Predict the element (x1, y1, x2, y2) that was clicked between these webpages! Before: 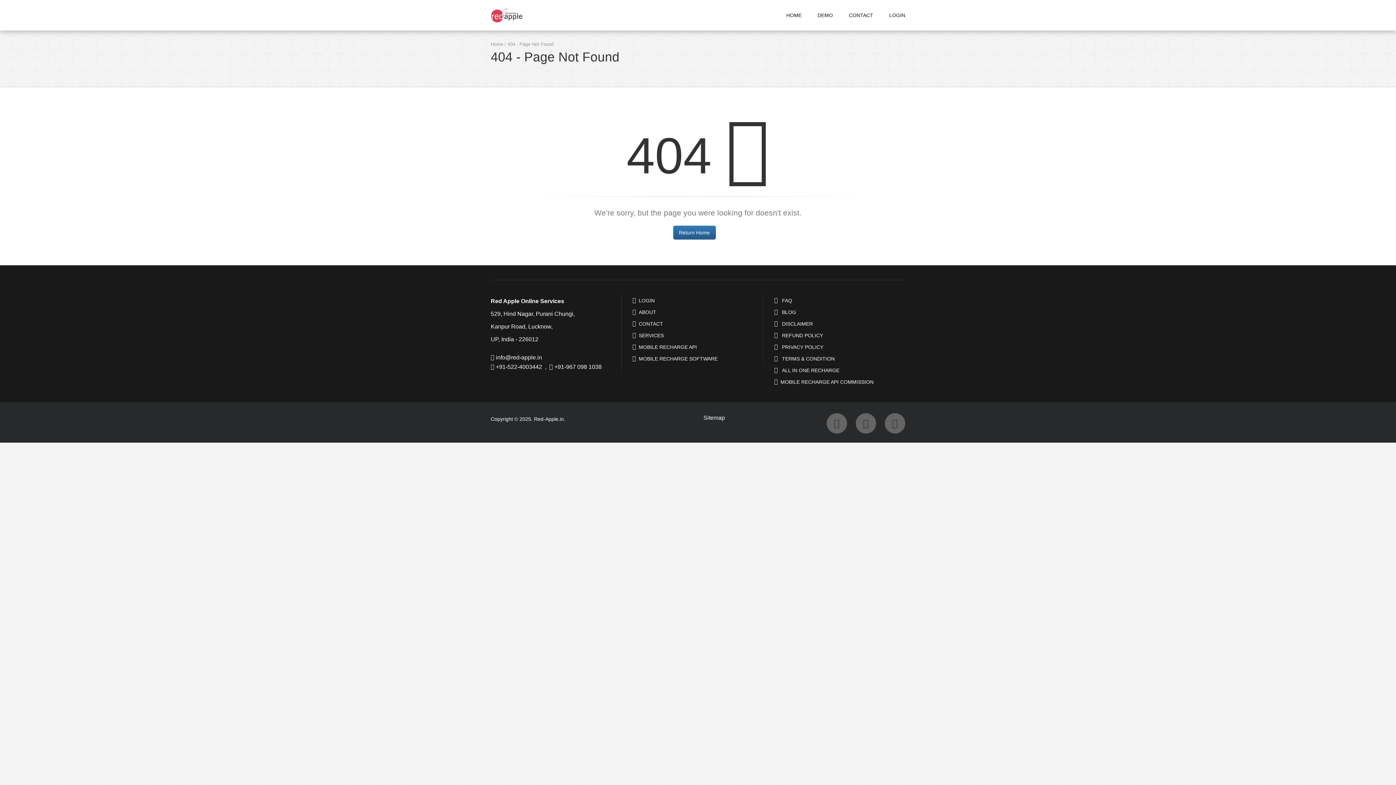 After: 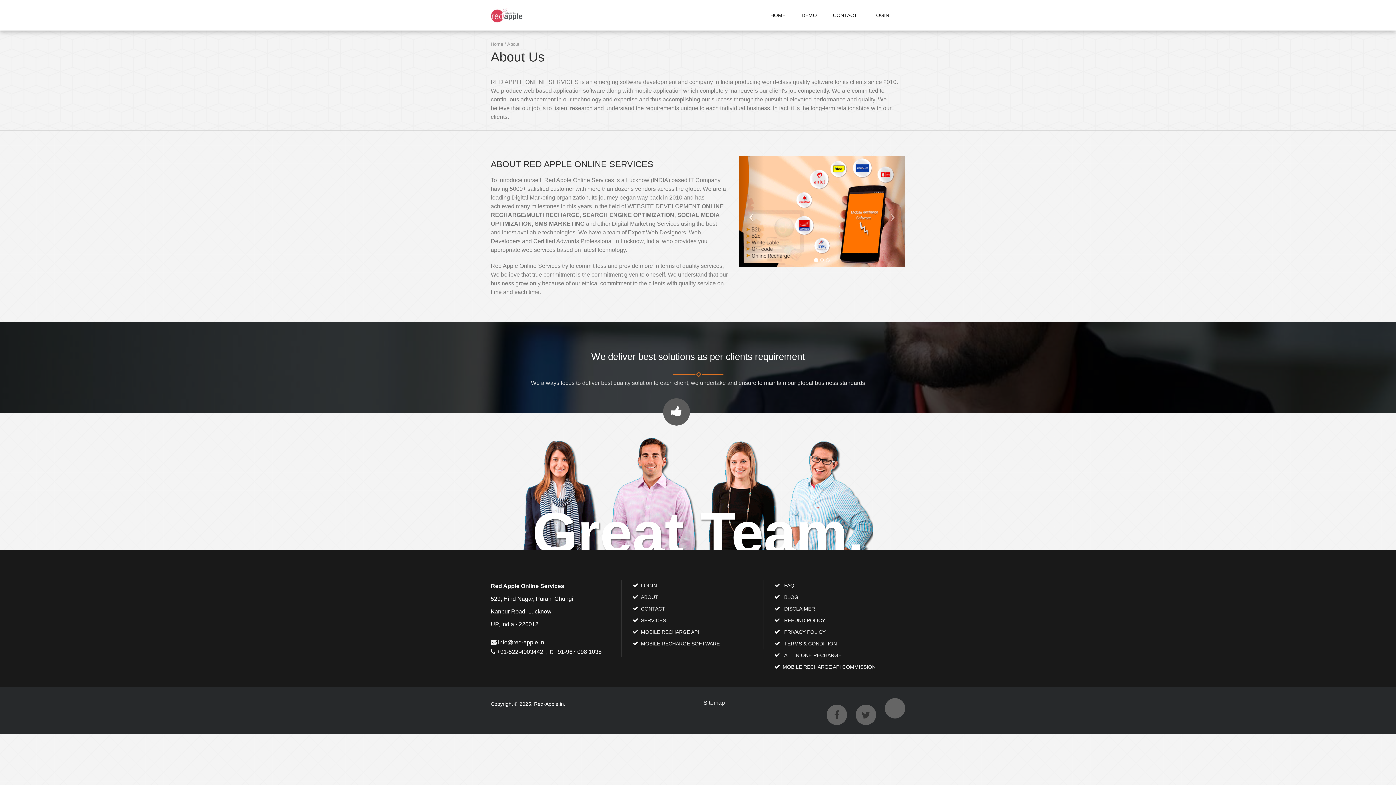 Action: label: ABOUT bbox: (636, 309, 656, 315)